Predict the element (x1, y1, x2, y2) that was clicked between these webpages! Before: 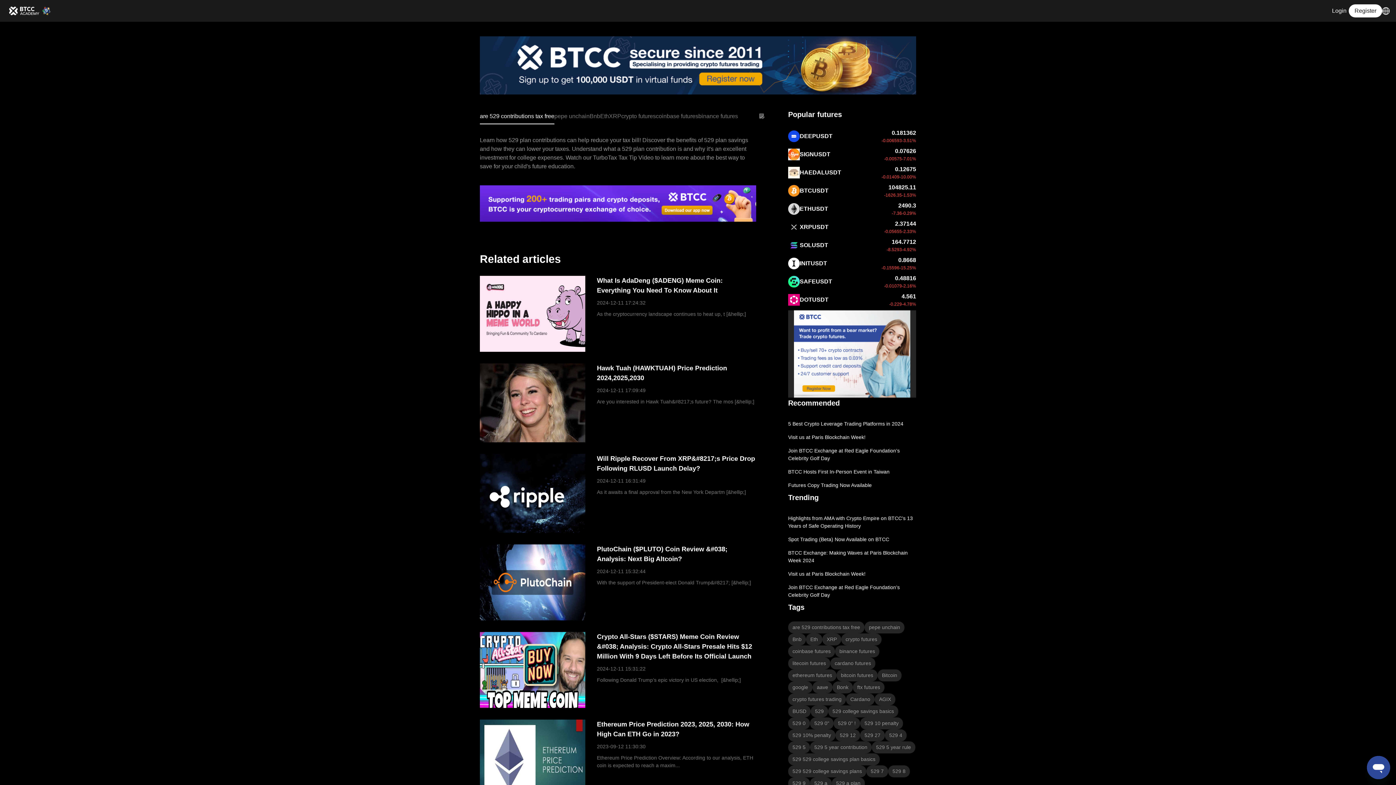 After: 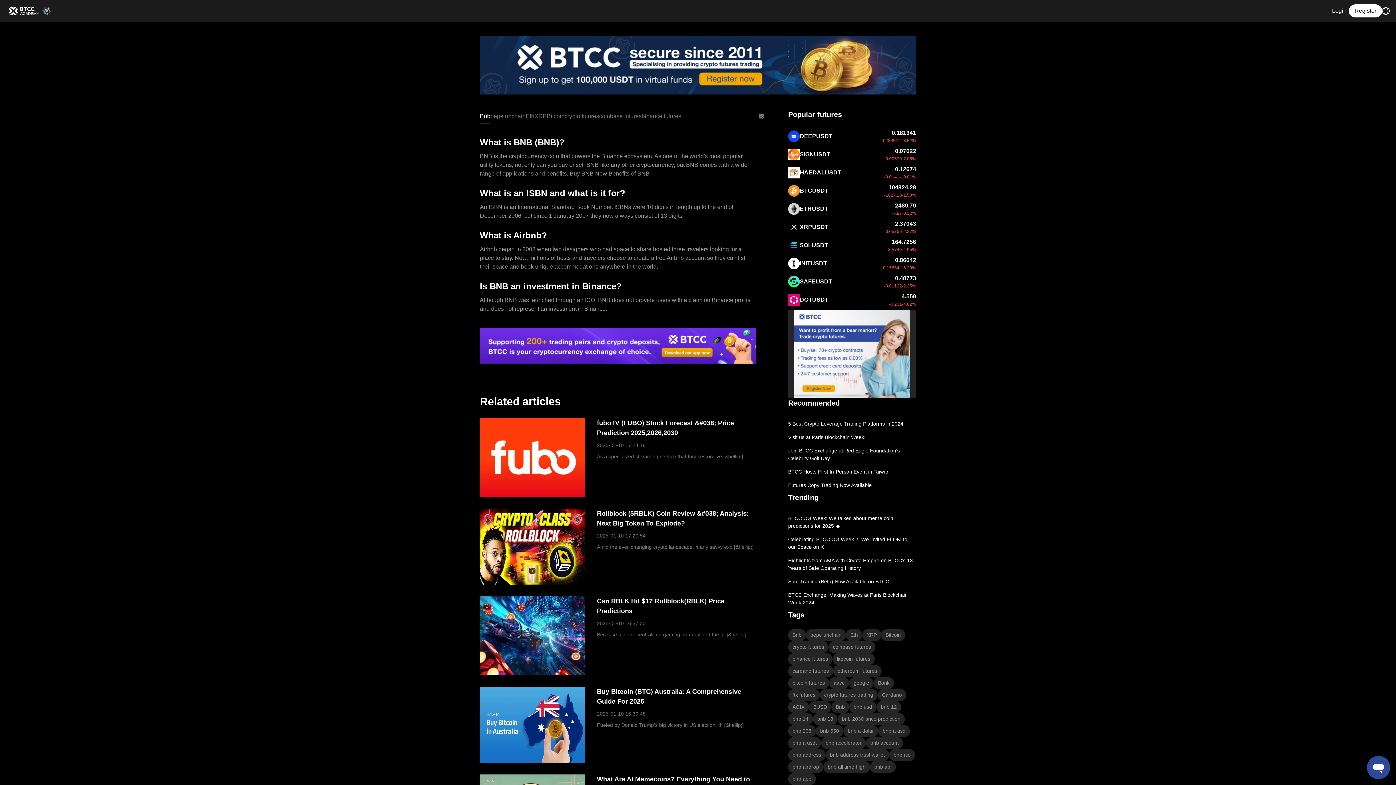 Action: label: Bnb bbox: (788, 633, 806, 645)